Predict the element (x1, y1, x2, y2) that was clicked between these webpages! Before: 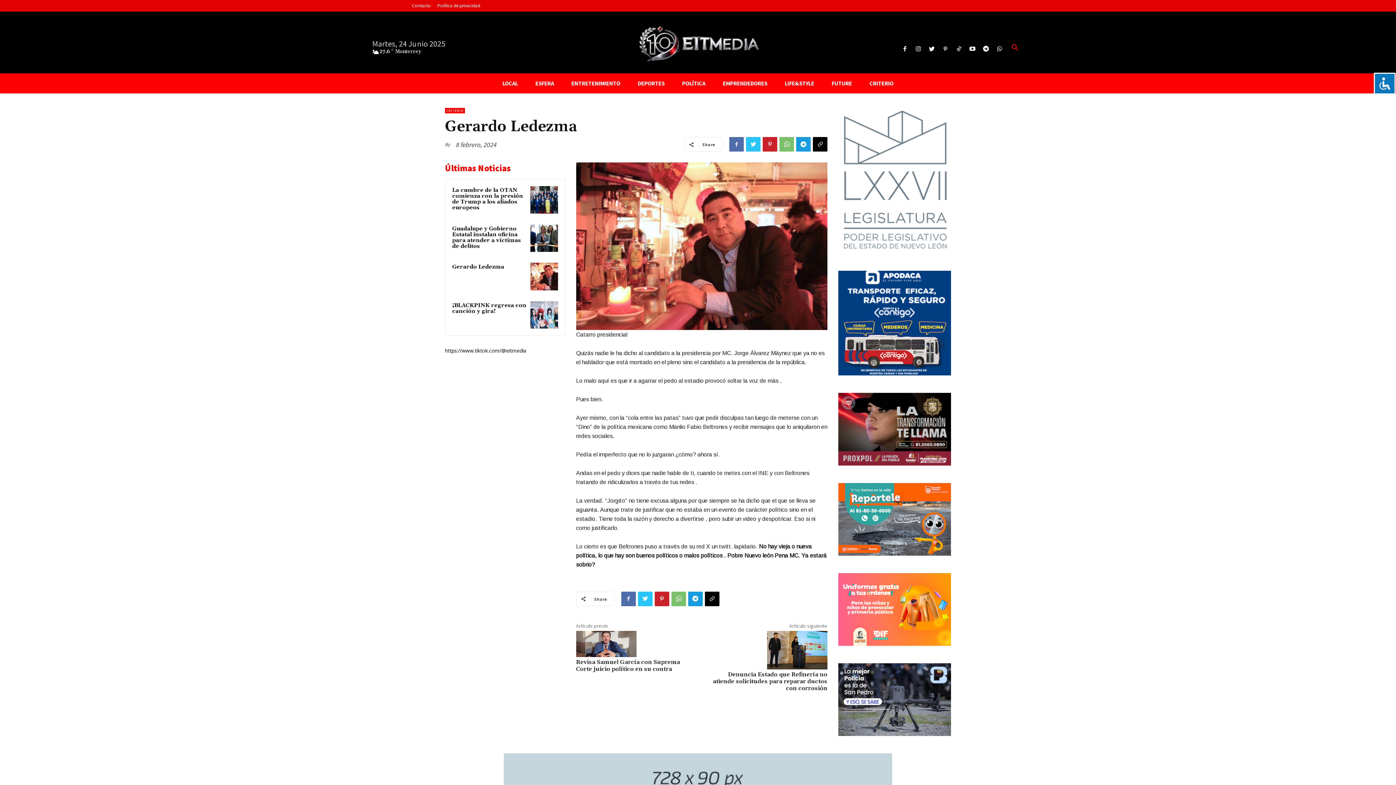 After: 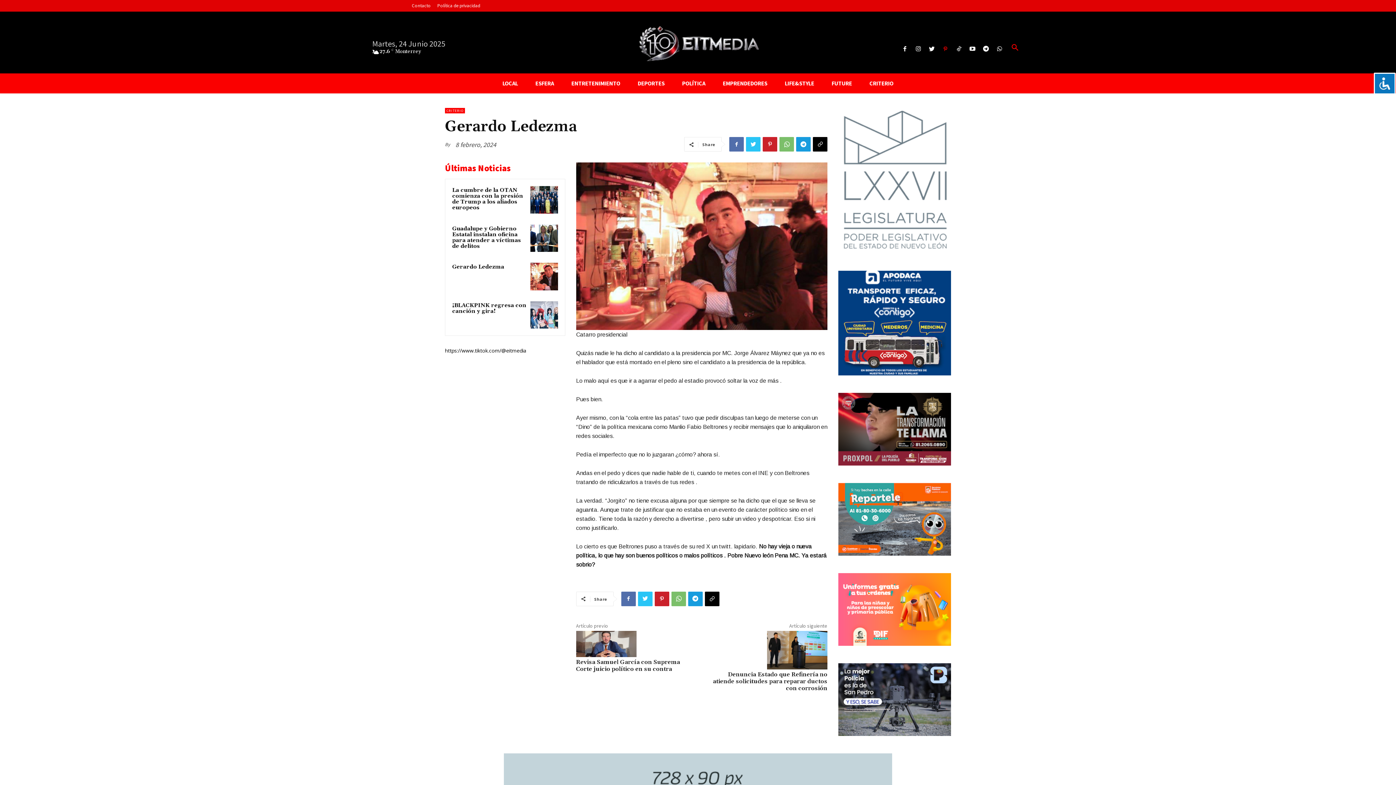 Action: bbox: (940, 44, 950, 54)